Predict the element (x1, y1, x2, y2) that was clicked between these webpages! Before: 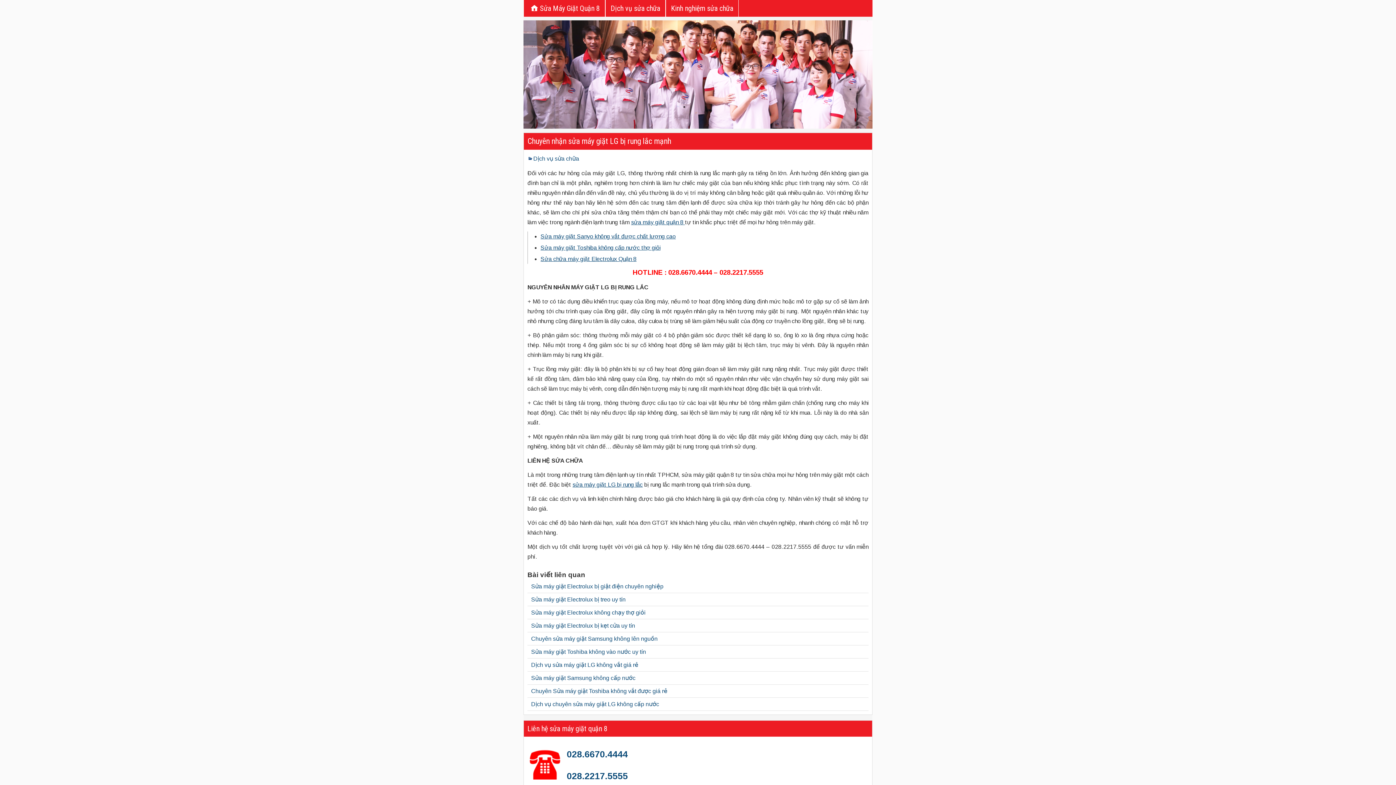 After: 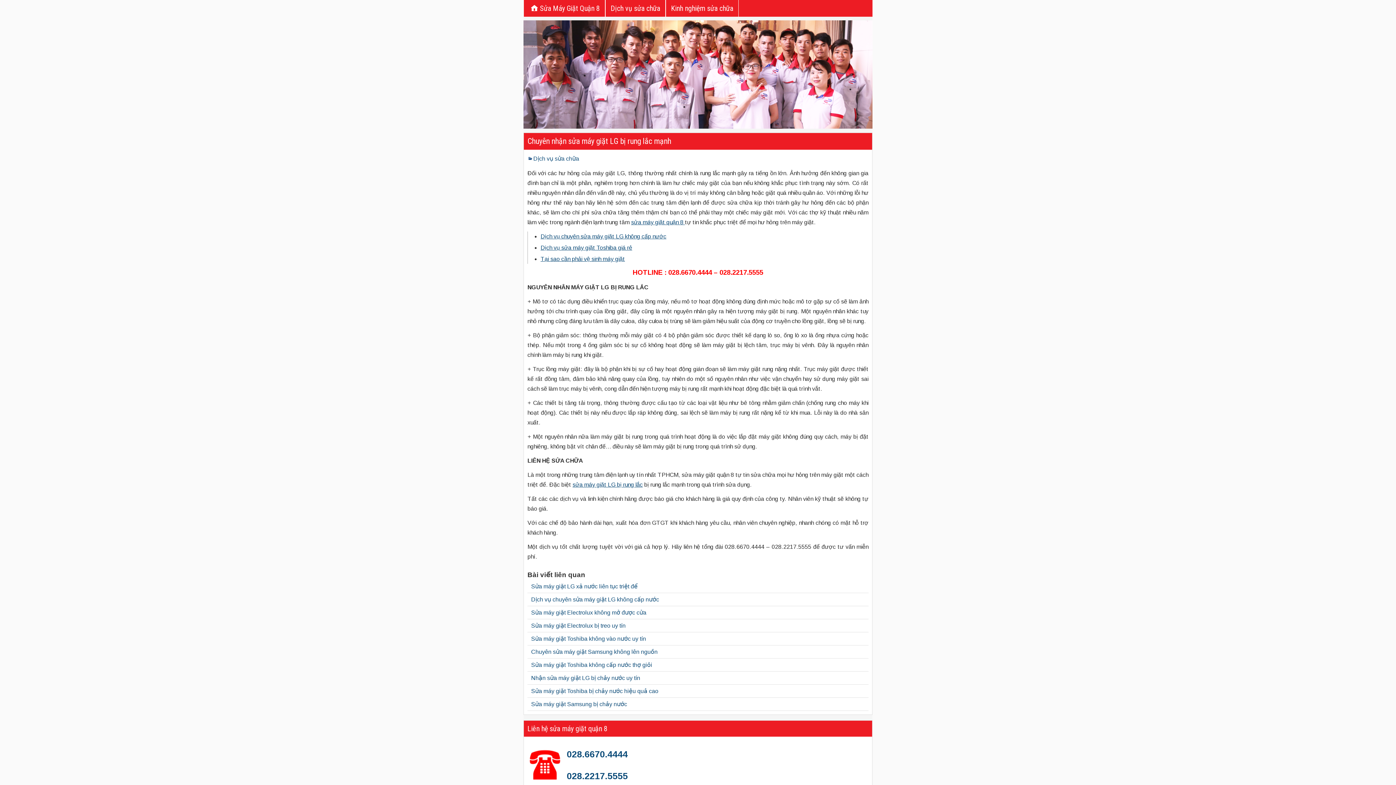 Action: bbox: (527, 136, 671, 145) label: Chuyên nhận sửa máy giặt LG bị rung lắc mạnh